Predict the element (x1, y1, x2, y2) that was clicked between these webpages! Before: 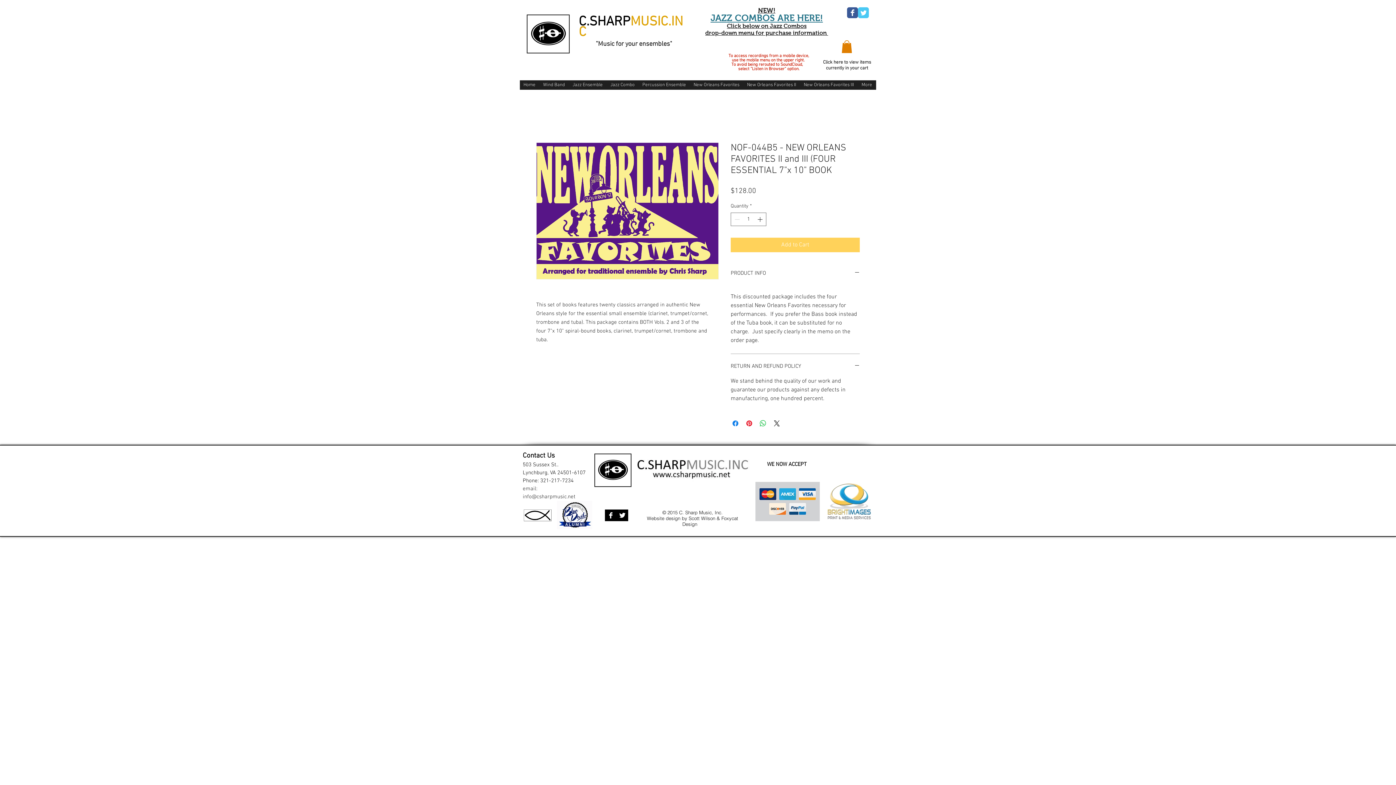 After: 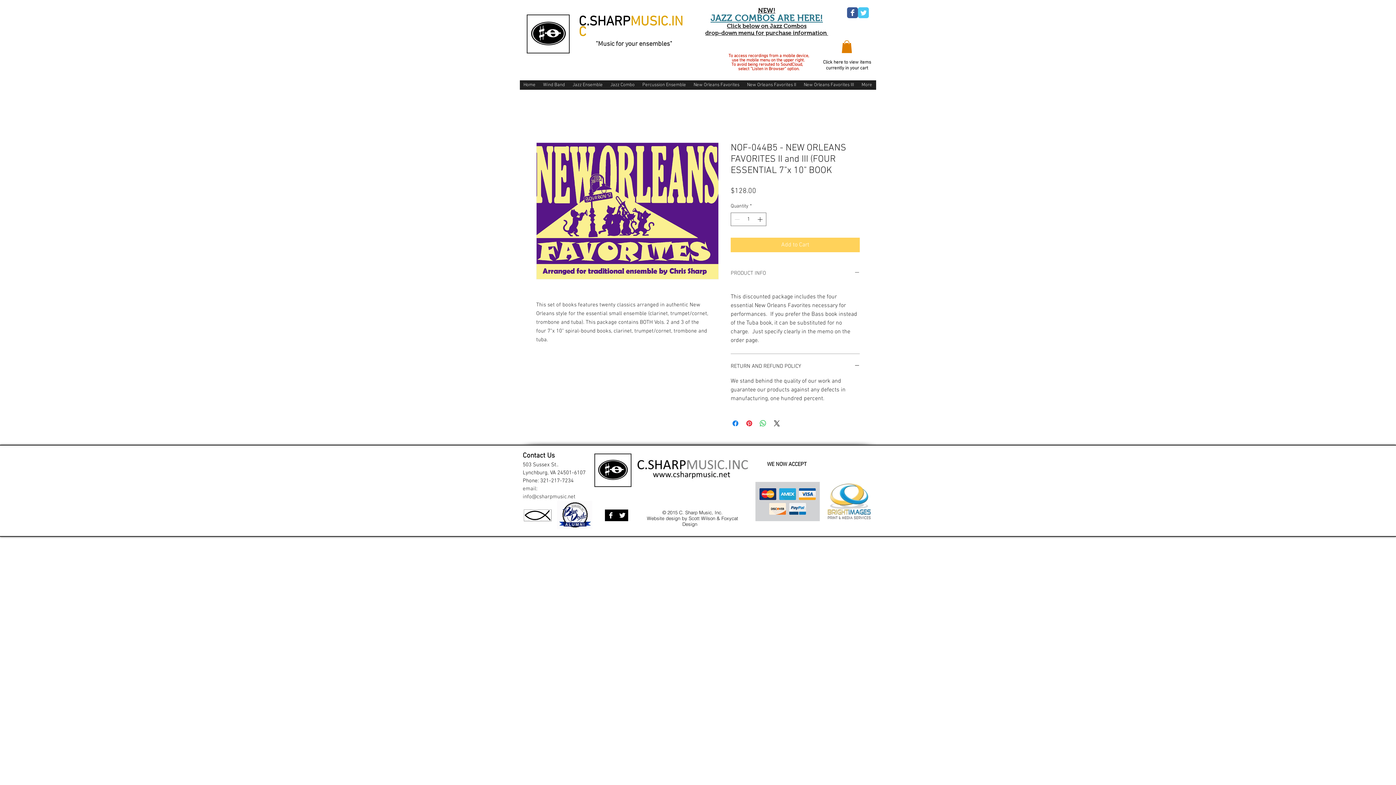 Action: label: PRODUCT INFO bbox: (730, 269, 860, 277)